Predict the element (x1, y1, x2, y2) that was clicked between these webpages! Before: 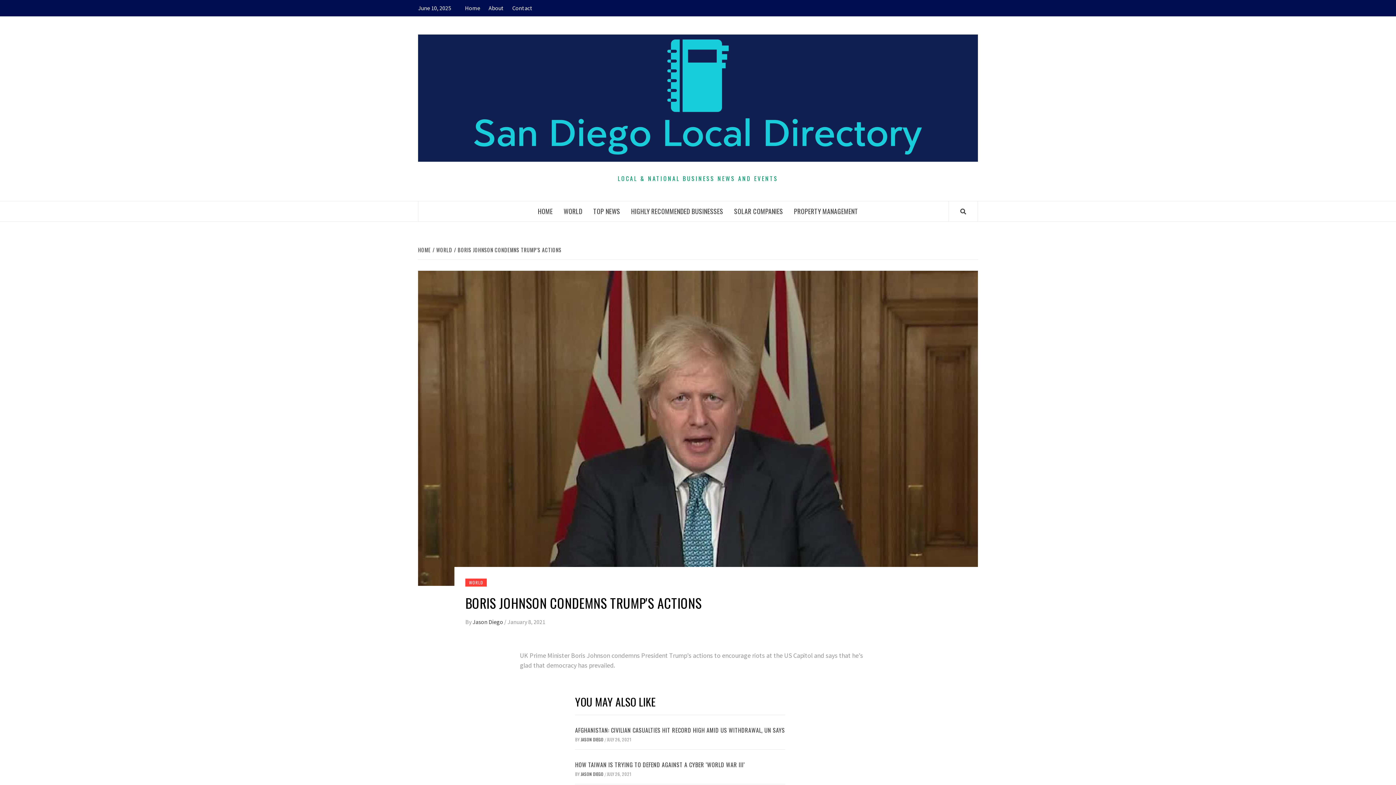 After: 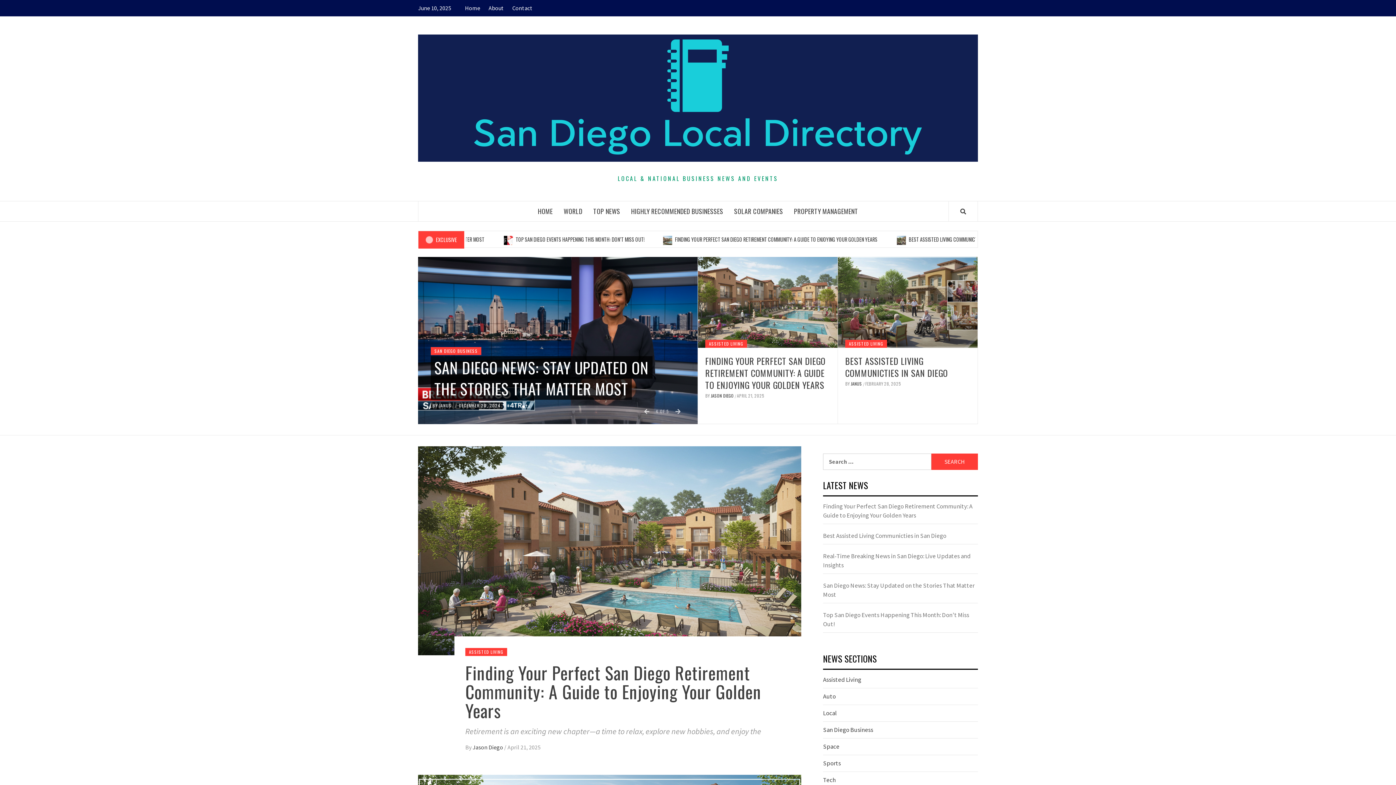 Action: label: HOME bbox: (418, 246, 432, 253)